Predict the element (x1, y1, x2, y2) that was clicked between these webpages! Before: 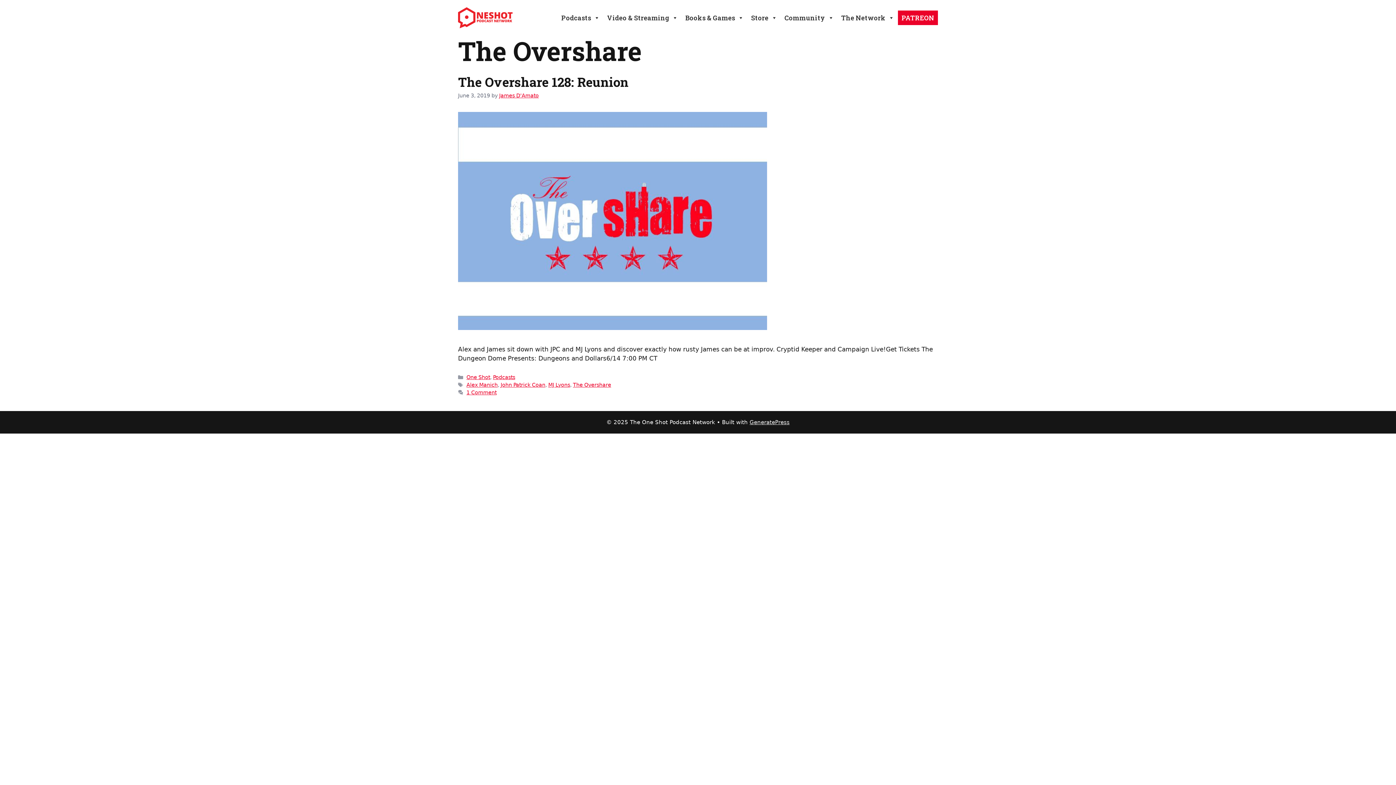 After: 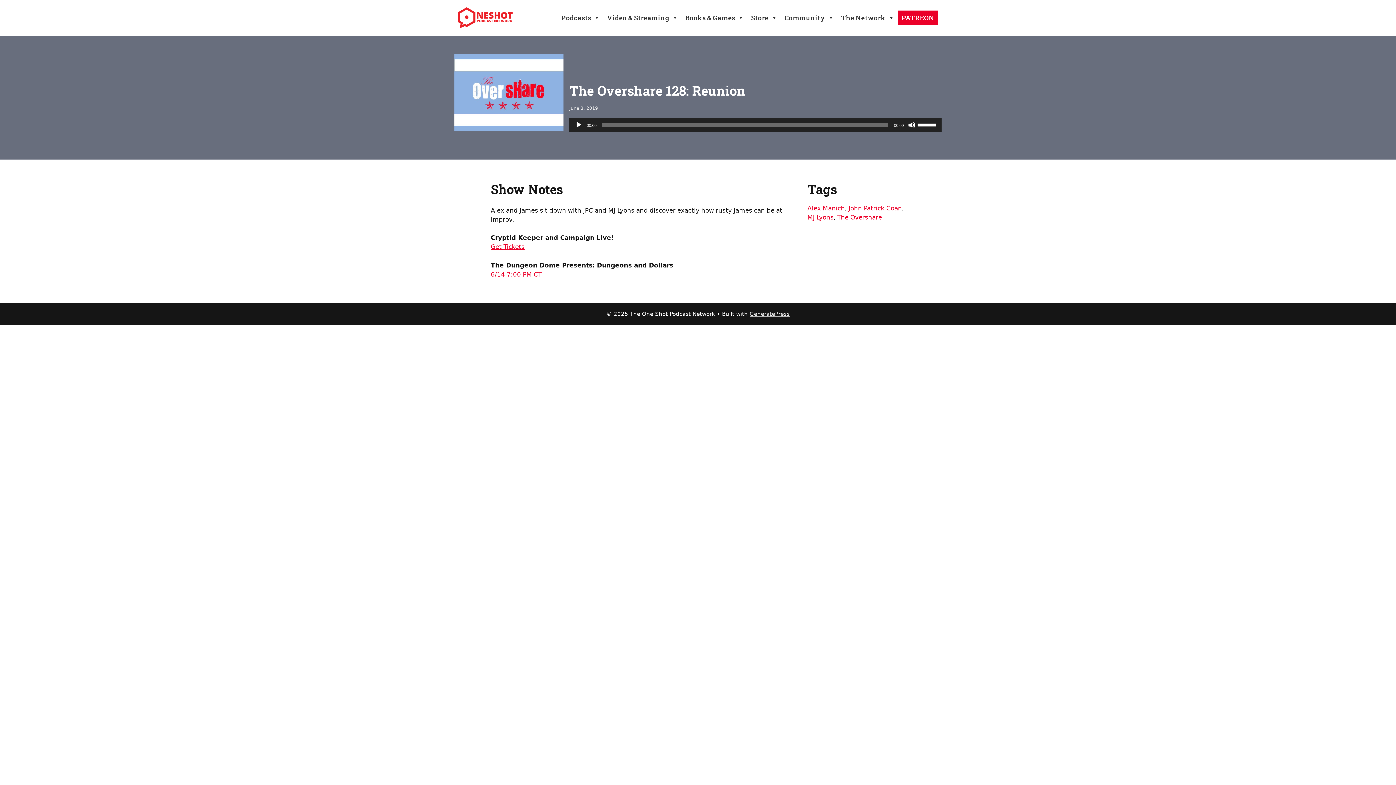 Action: label: The Overshare 128: Reunion bbox: (458, 73, 628, 90)